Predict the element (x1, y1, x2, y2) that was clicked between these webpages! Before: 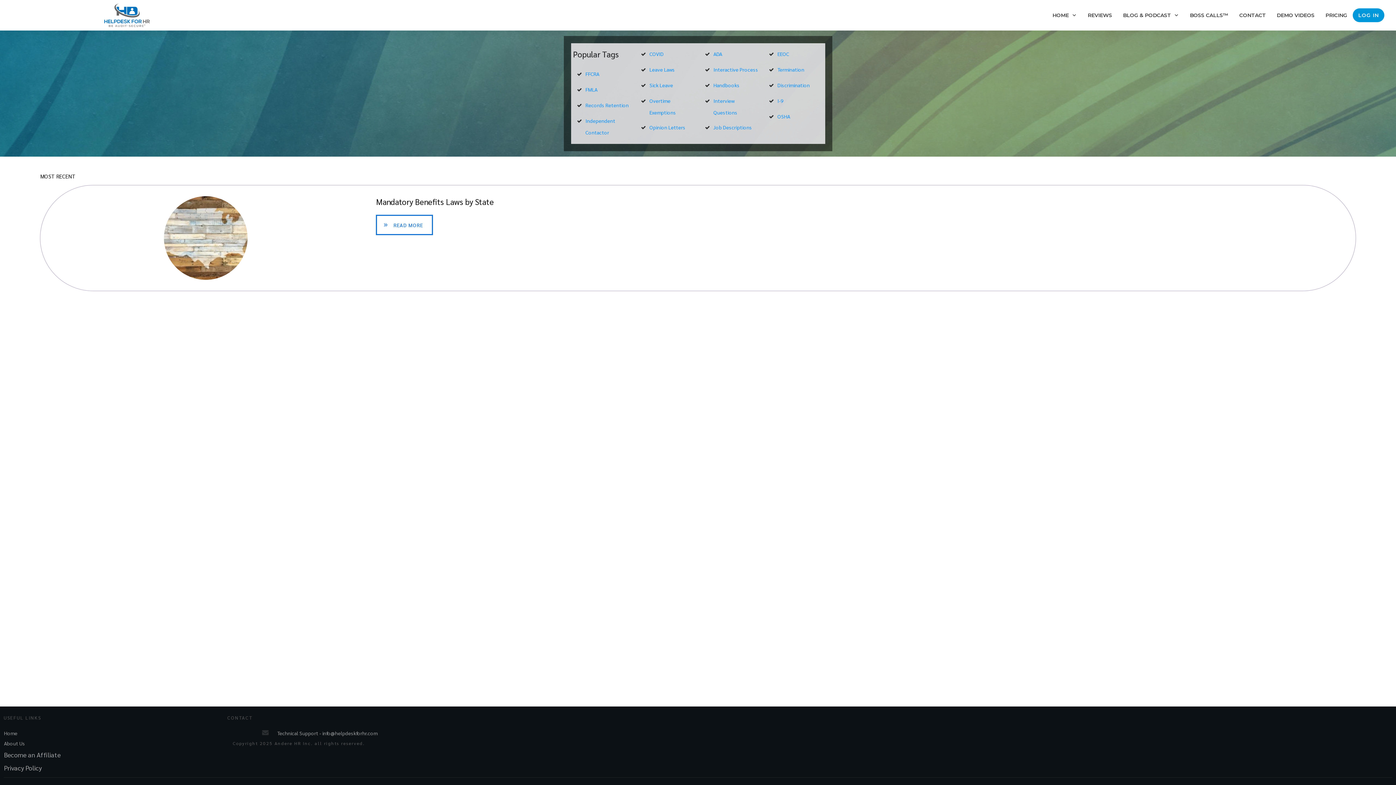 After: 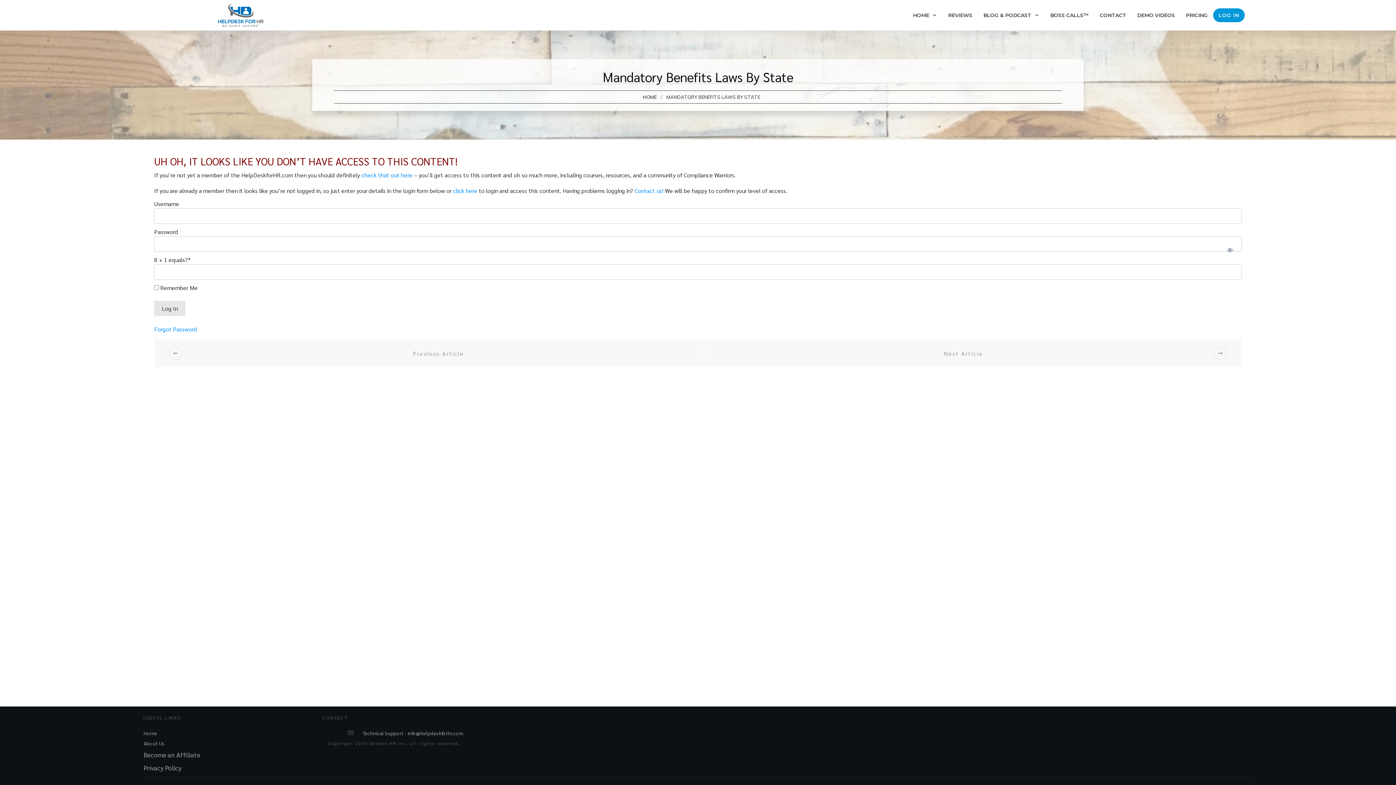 Action: bbox: (40, 185, 1356, 290) label: Mandatory Benefits Laws by State